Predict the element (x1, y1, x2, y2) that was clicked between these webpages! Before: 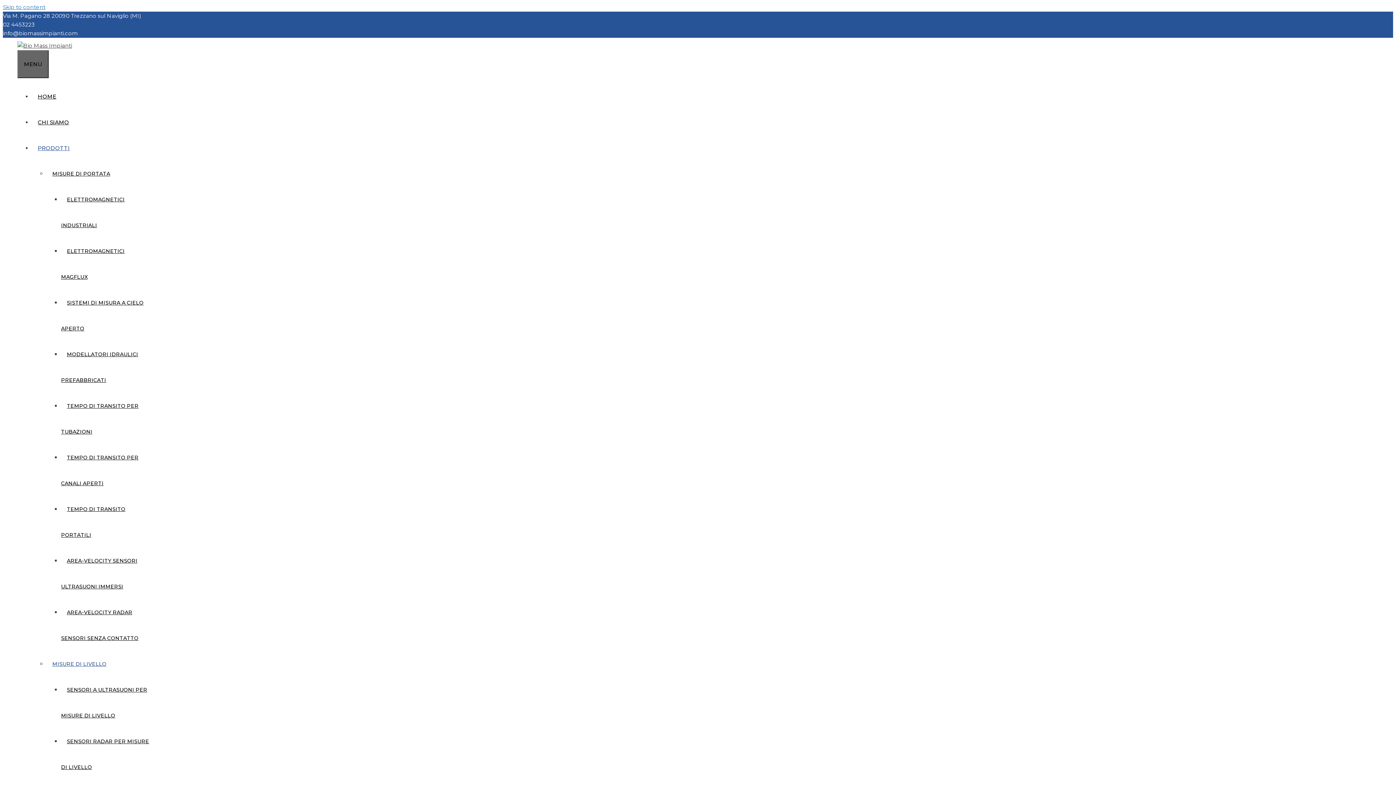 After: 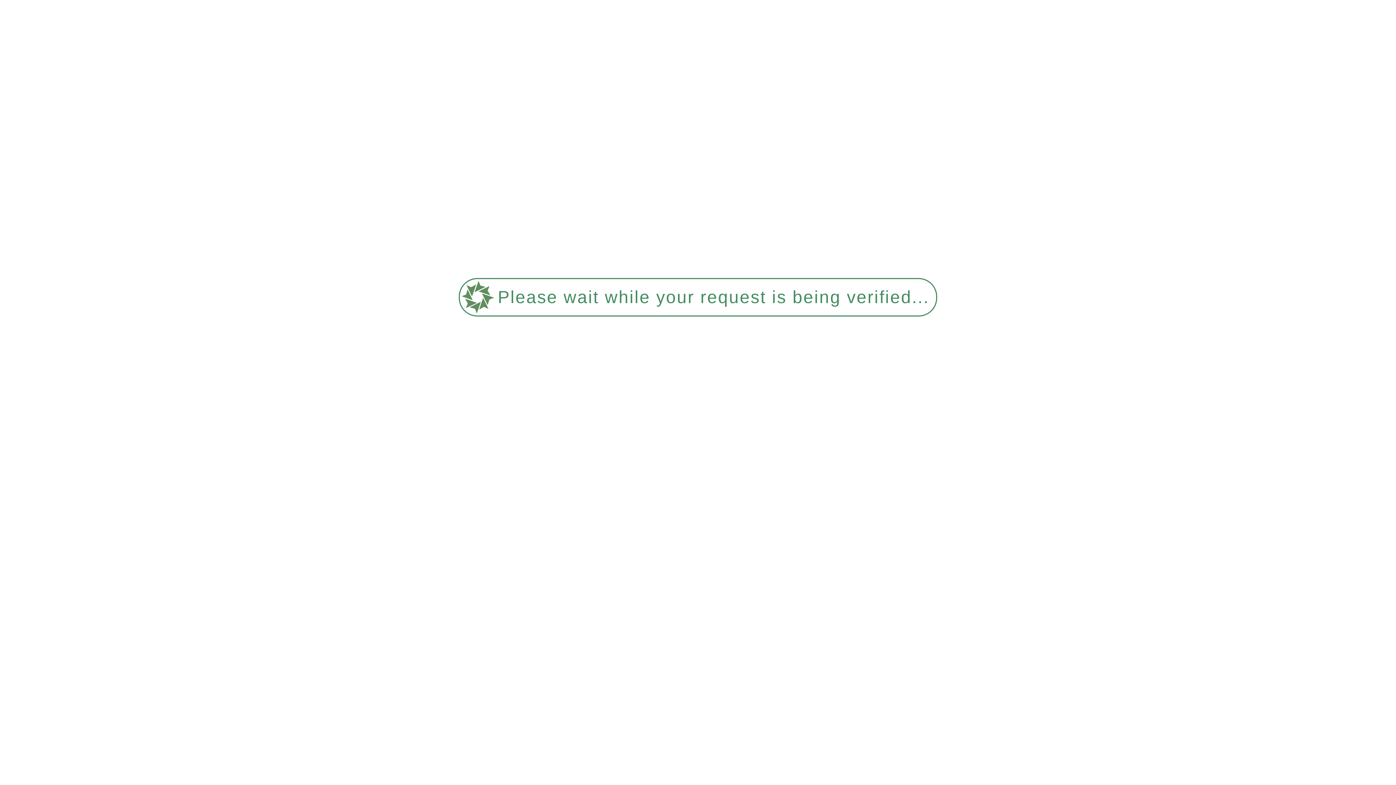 Action: bbox: (17, 42, 72, 49)